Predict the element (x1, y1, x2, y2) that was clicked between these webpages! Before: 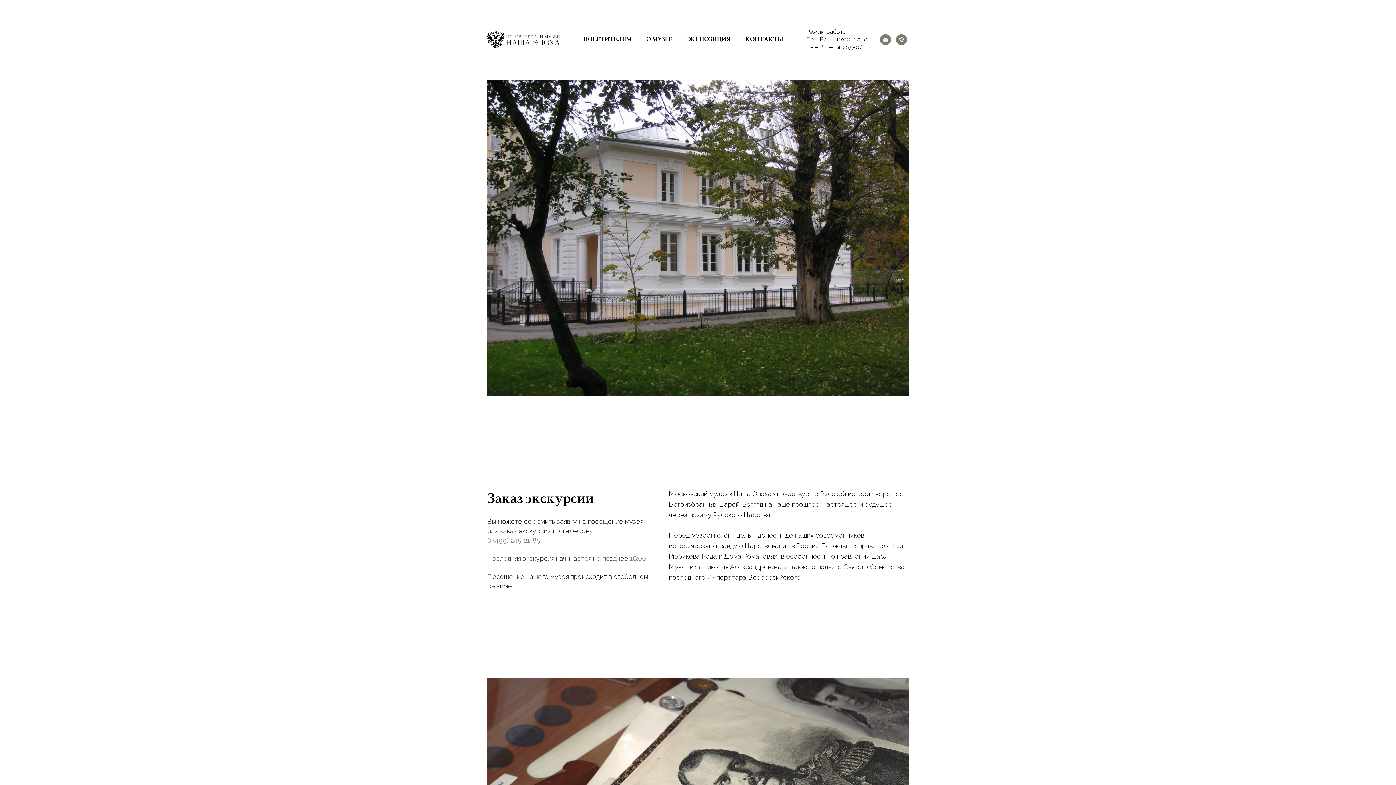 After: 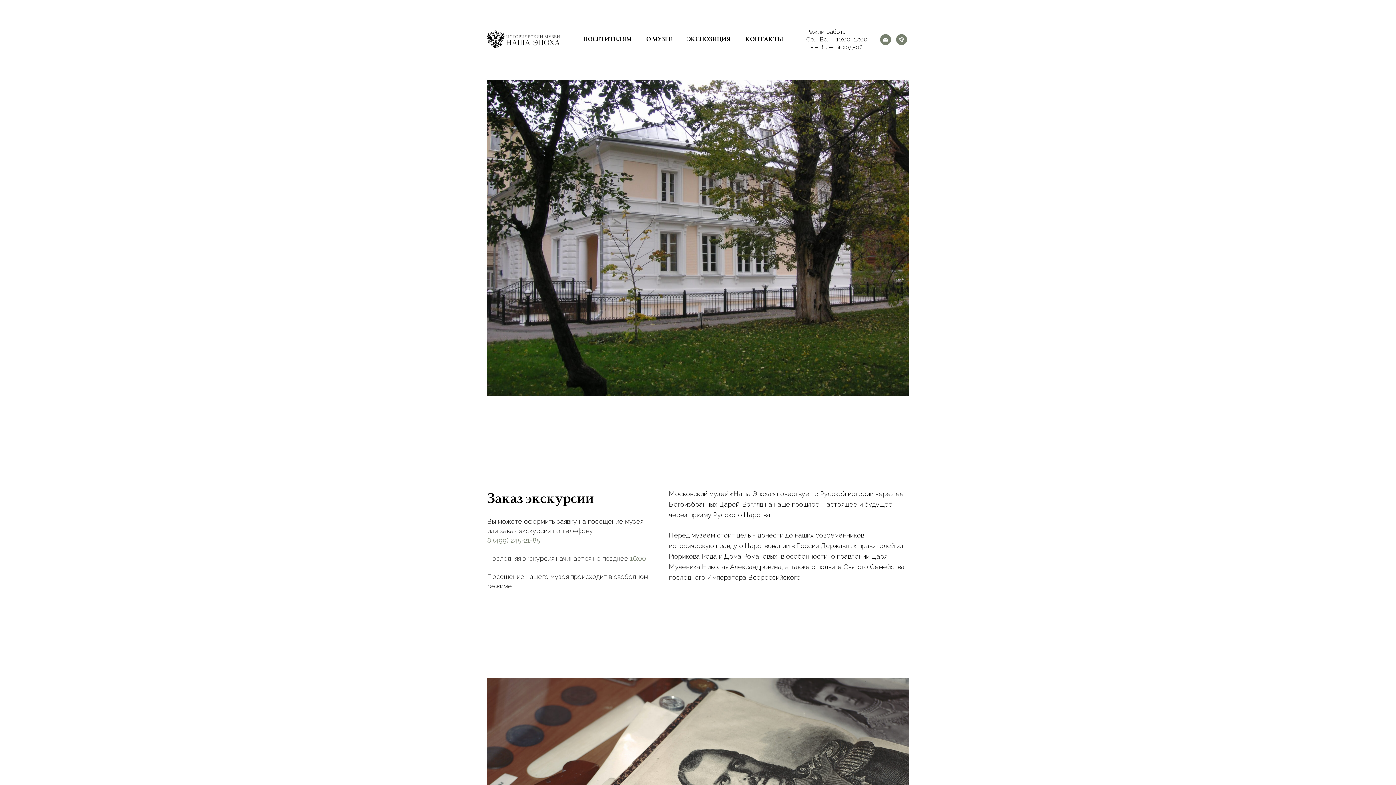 Action: label: Почта bbox: (880, 34, 891, 45)